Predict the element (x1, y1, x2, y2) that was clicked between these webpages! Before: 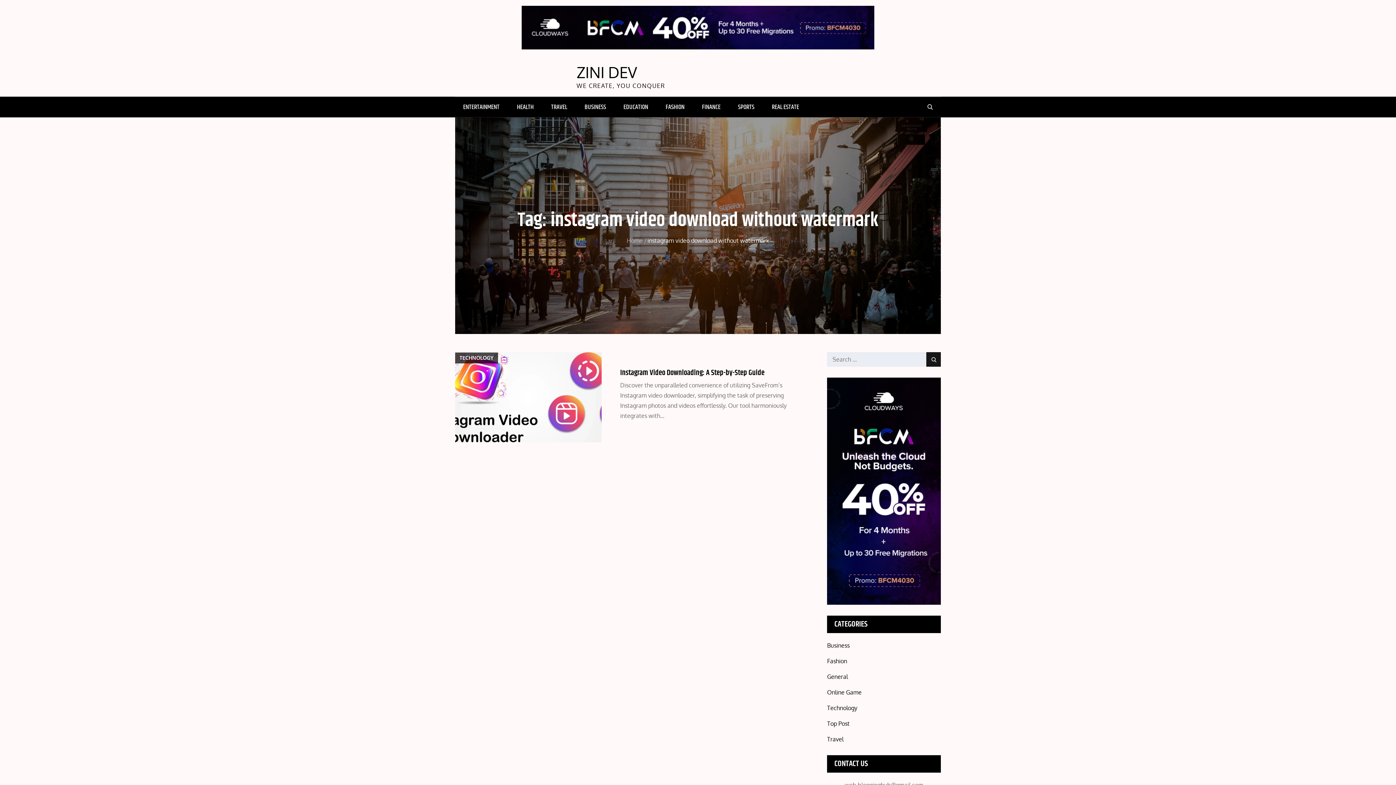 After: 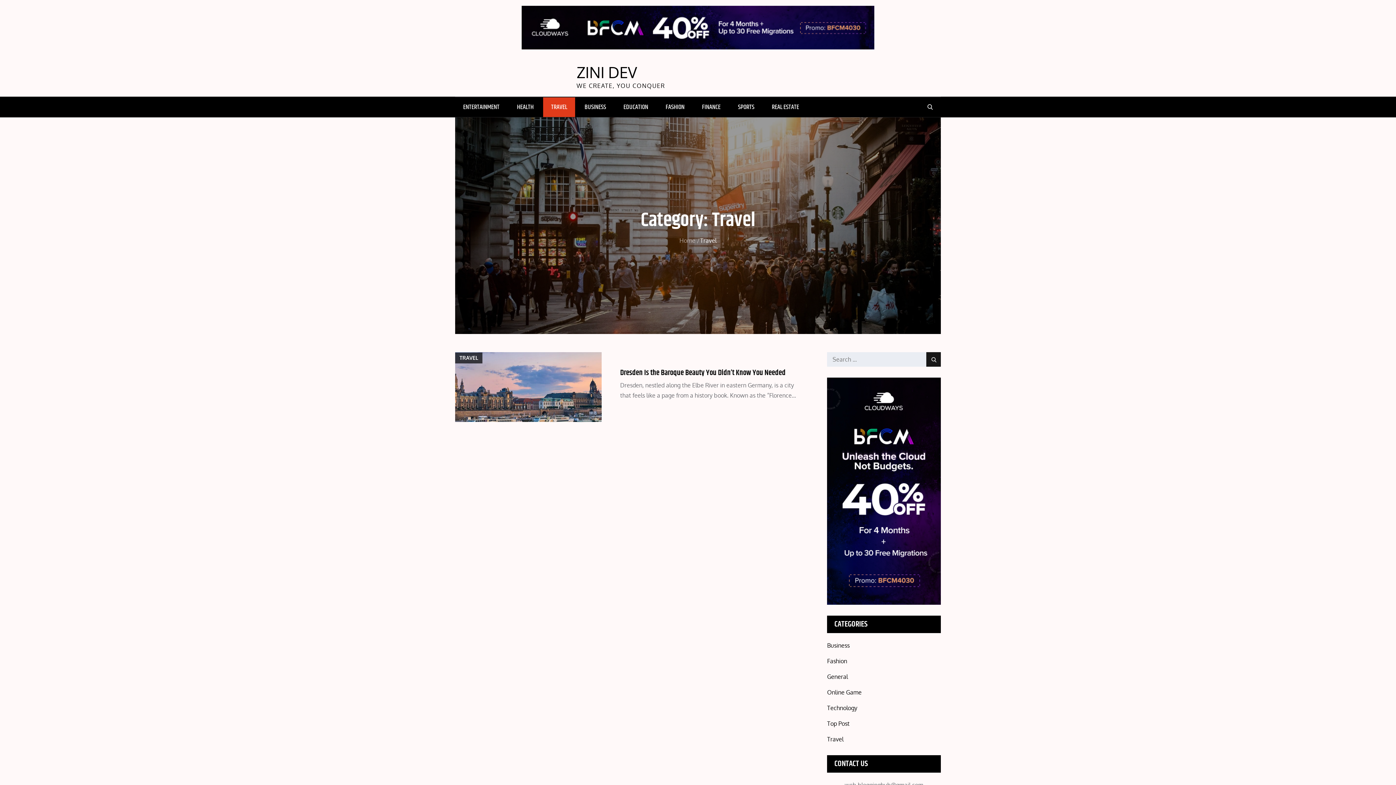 Action: label: Travel bbox: (827, 736, 843, 743)